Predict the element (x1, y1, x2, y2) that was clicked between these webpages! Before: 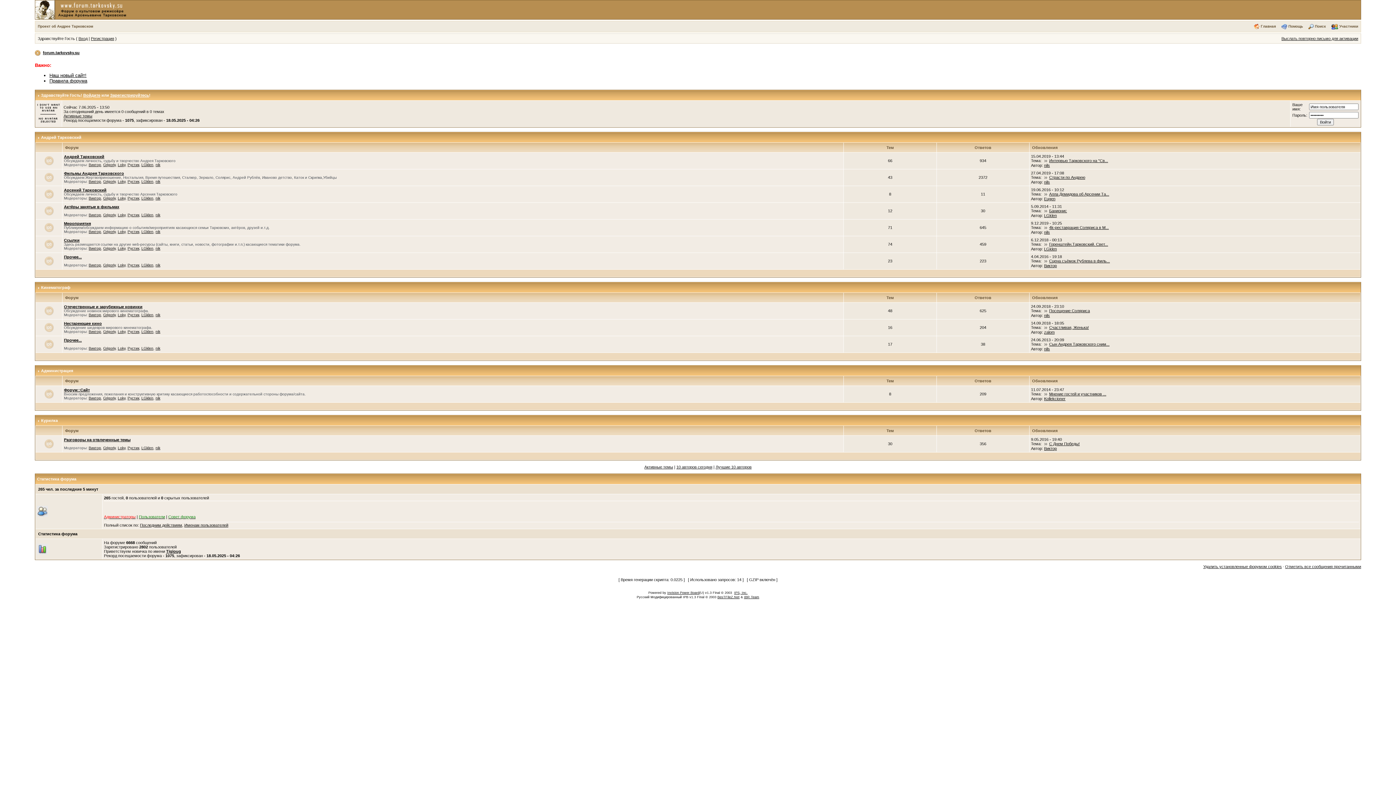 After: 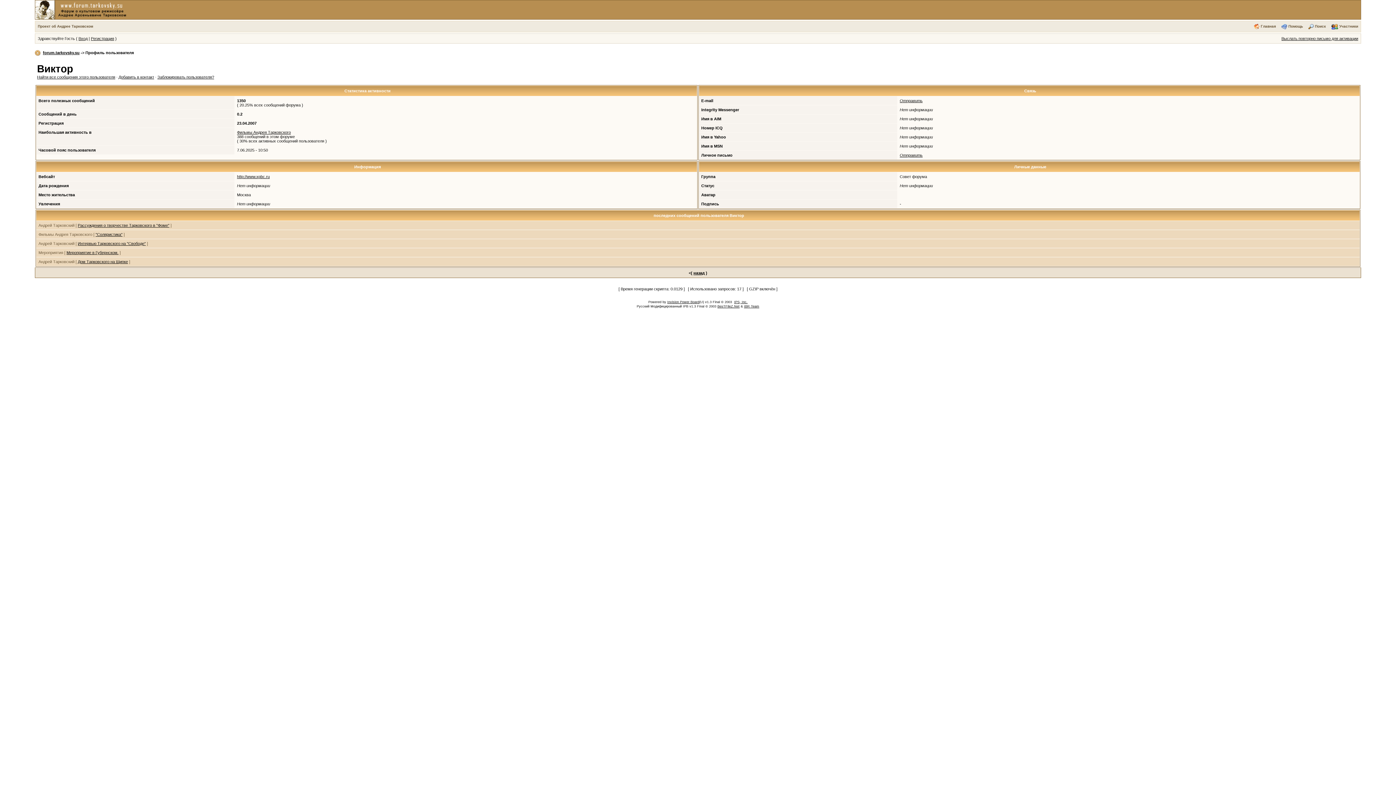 Action: bbox: (88, 396, 101, 400) label: Виктор